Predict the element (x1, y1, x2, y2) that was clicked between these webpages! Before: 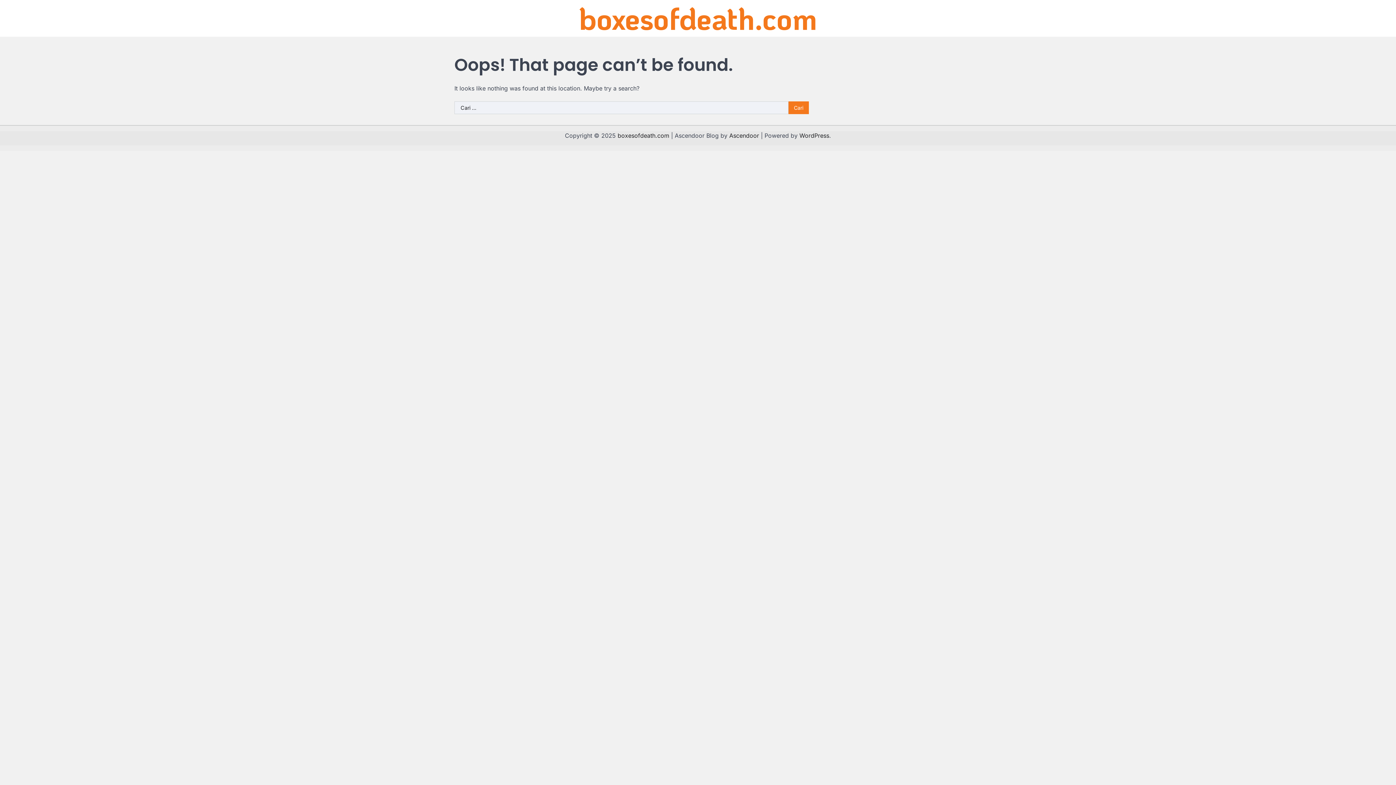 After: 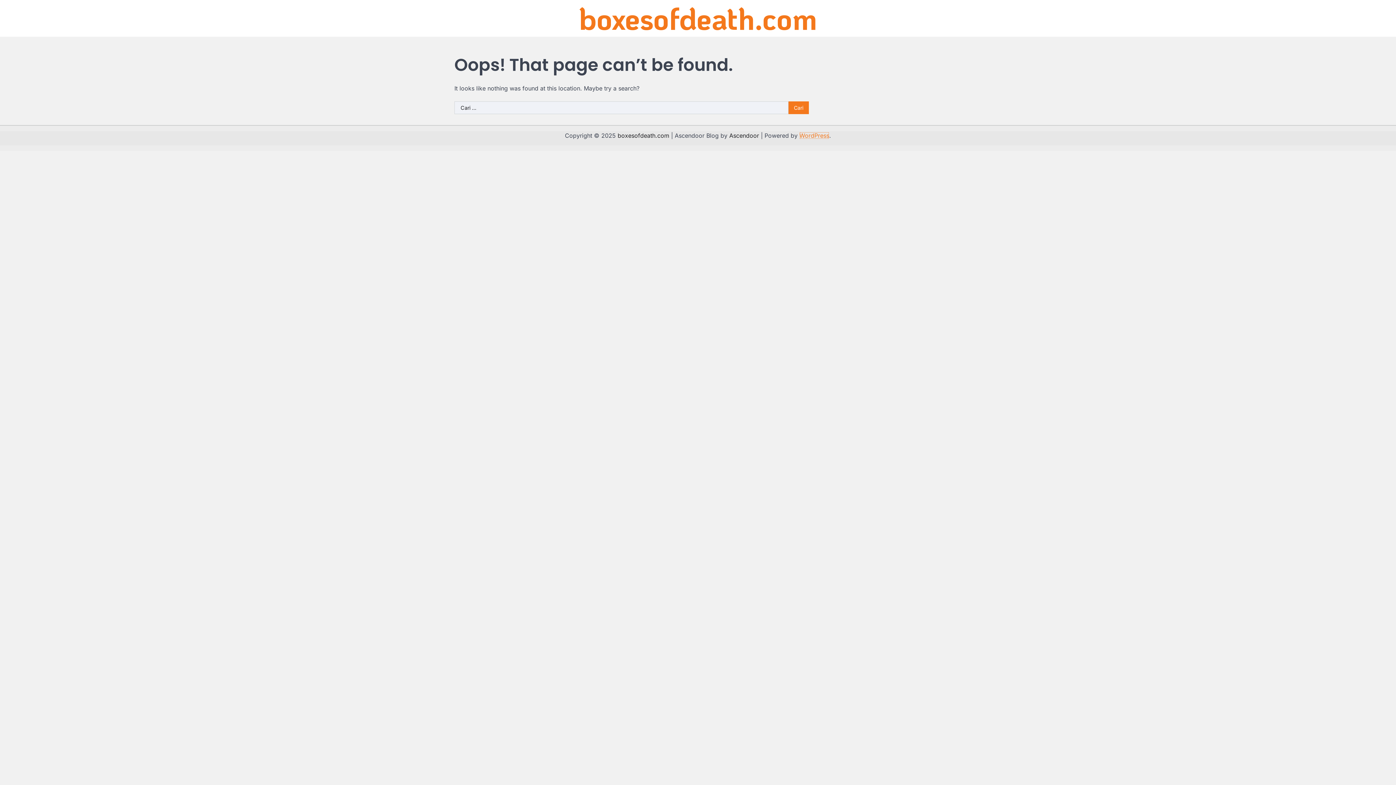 Action: bbox: (799, 132, 829, 139) label: WordPress